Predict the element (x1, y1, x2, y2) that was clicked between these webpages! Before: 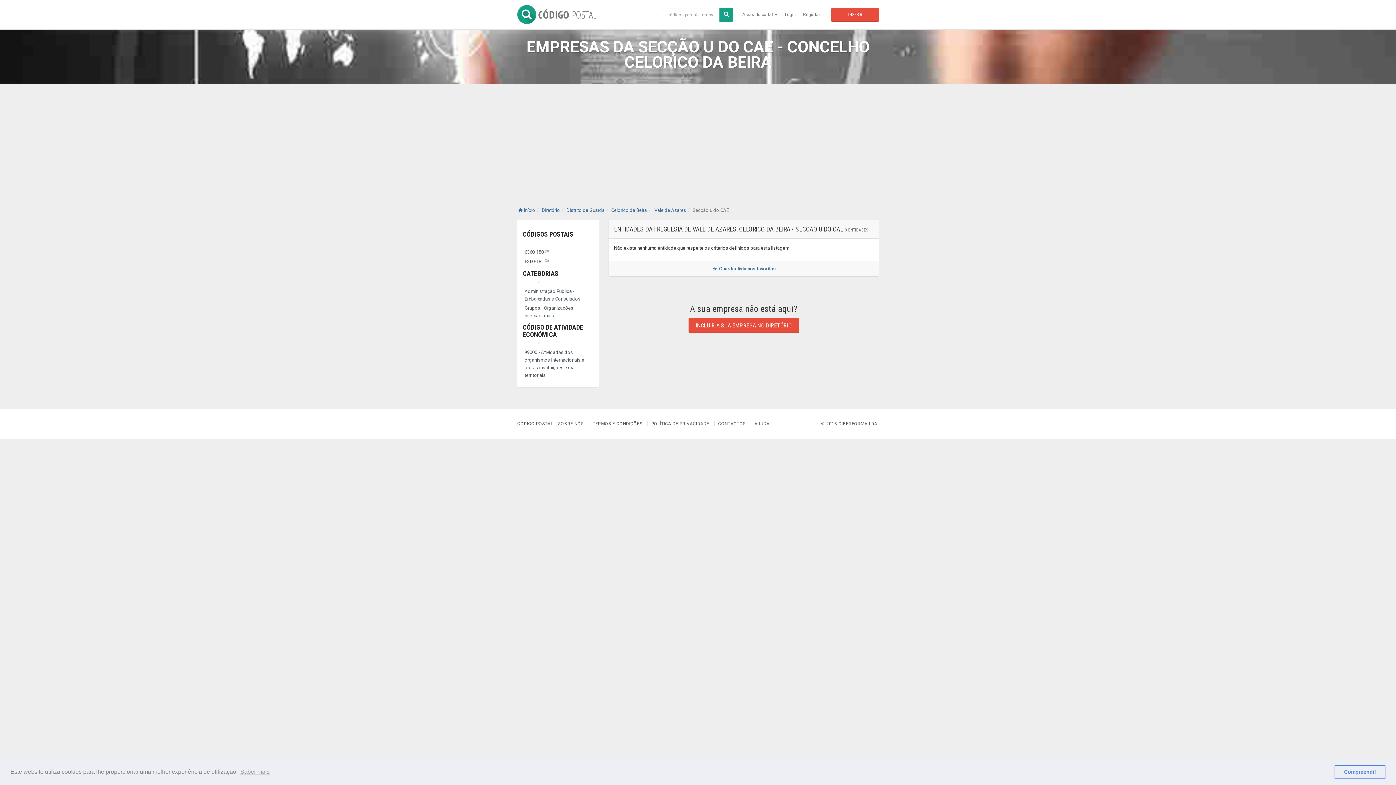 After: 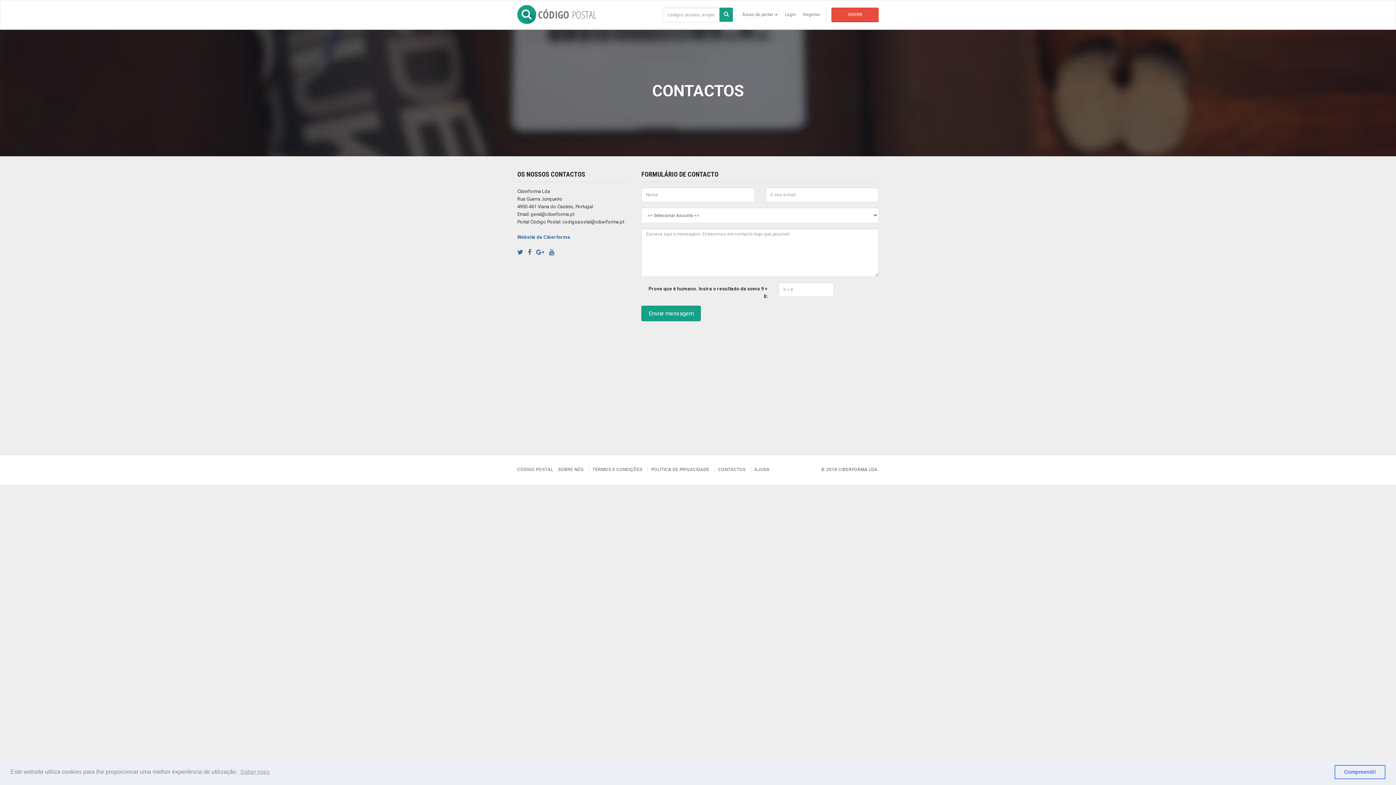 Action: bbox: (714, 421, 749, 426) label: CONTACTOS